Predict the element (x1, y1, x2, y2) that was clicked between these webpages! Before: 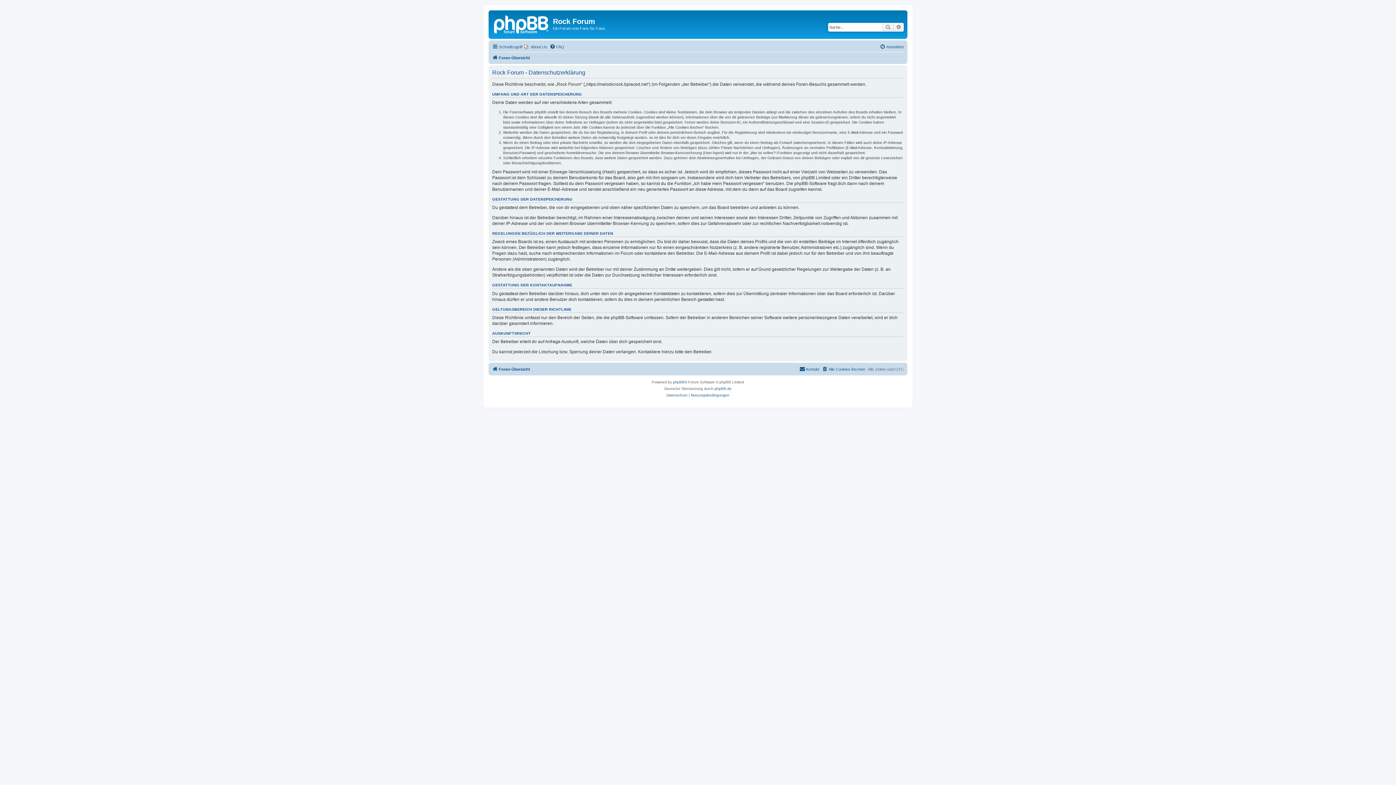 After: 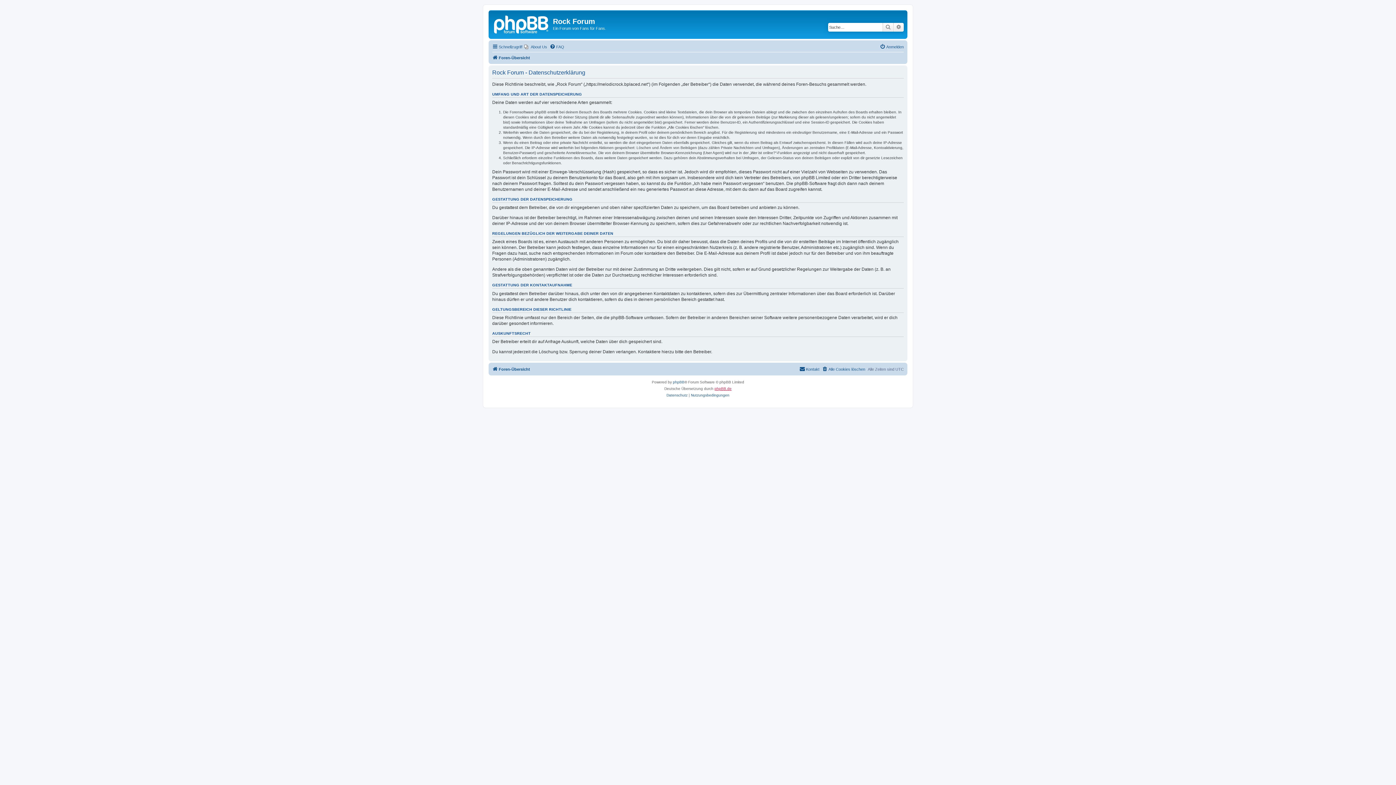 Action: bbox: (714, 385, 731, 392) label: phpBB.de